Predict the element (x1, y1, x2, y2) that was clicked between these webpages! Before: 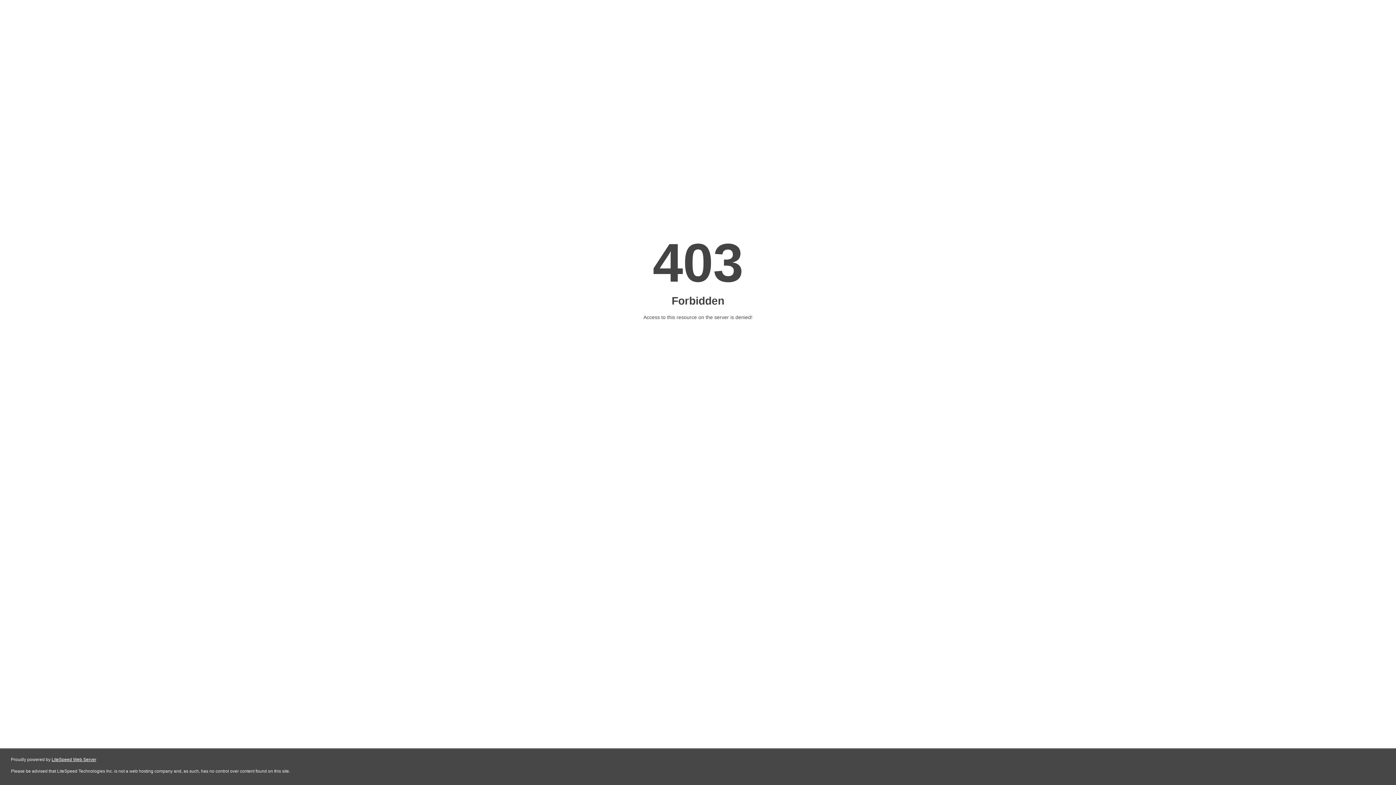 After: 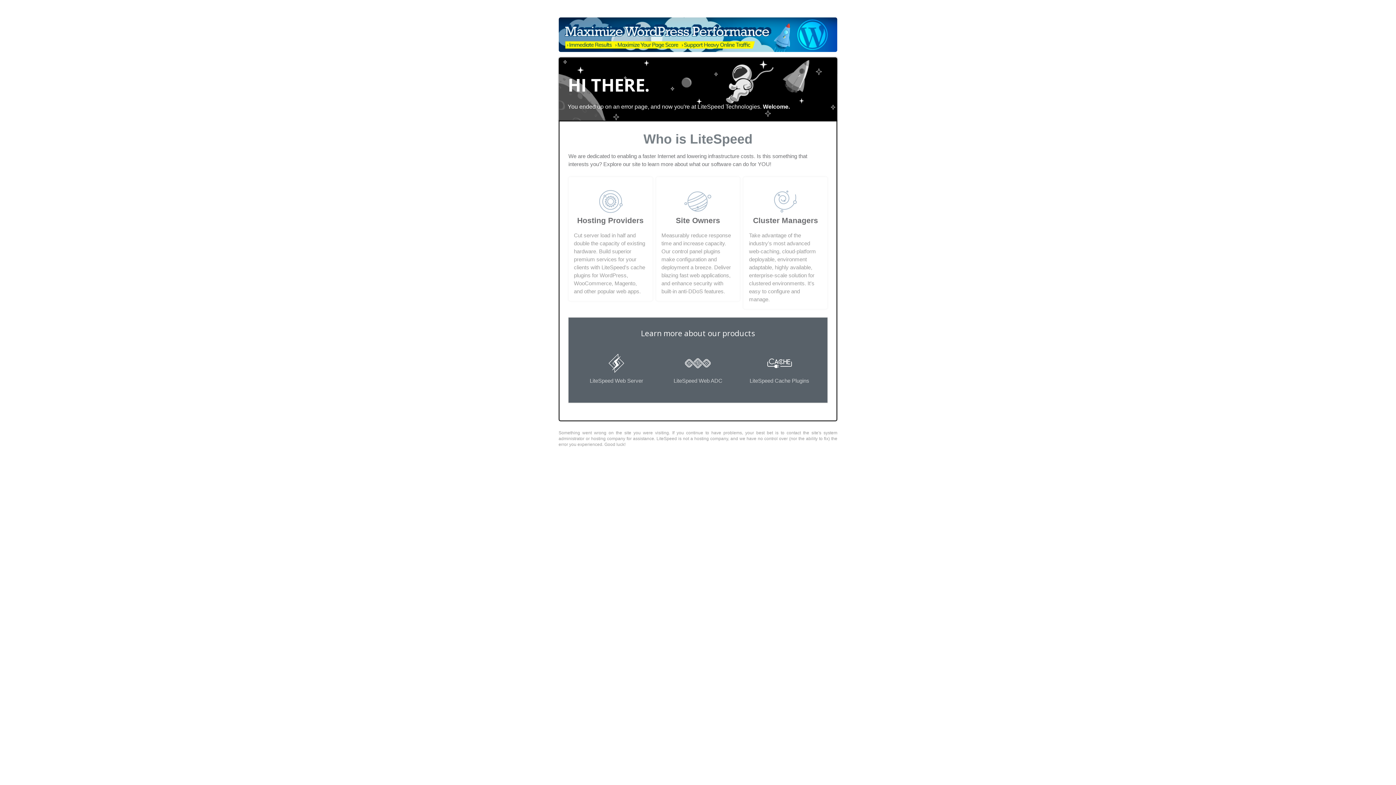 Action: label: LiteSpeed Web Server bbox: (51, 757, 96, 762)